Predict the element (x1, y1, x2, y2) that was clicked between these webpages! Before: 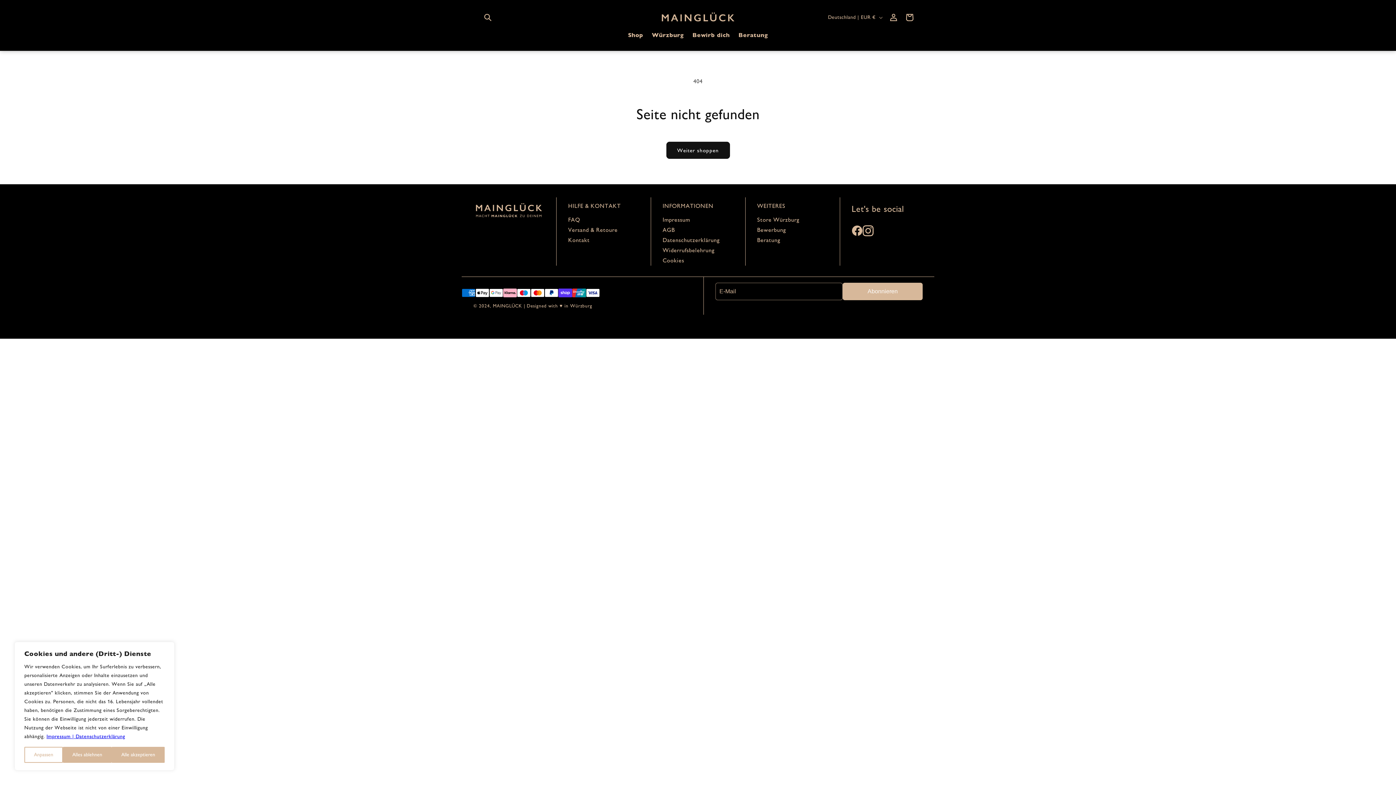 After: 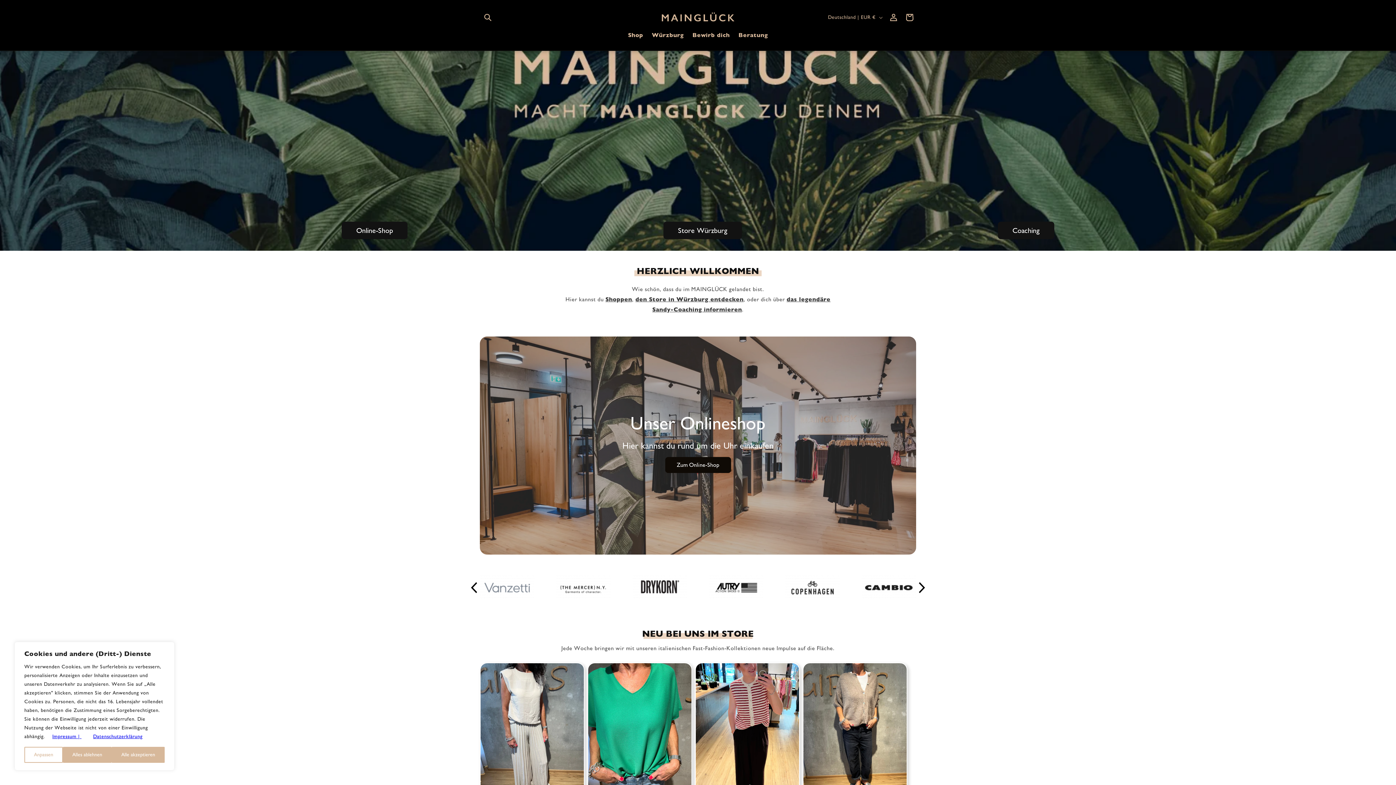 Action: bbox: (473, 203, 544, 217)